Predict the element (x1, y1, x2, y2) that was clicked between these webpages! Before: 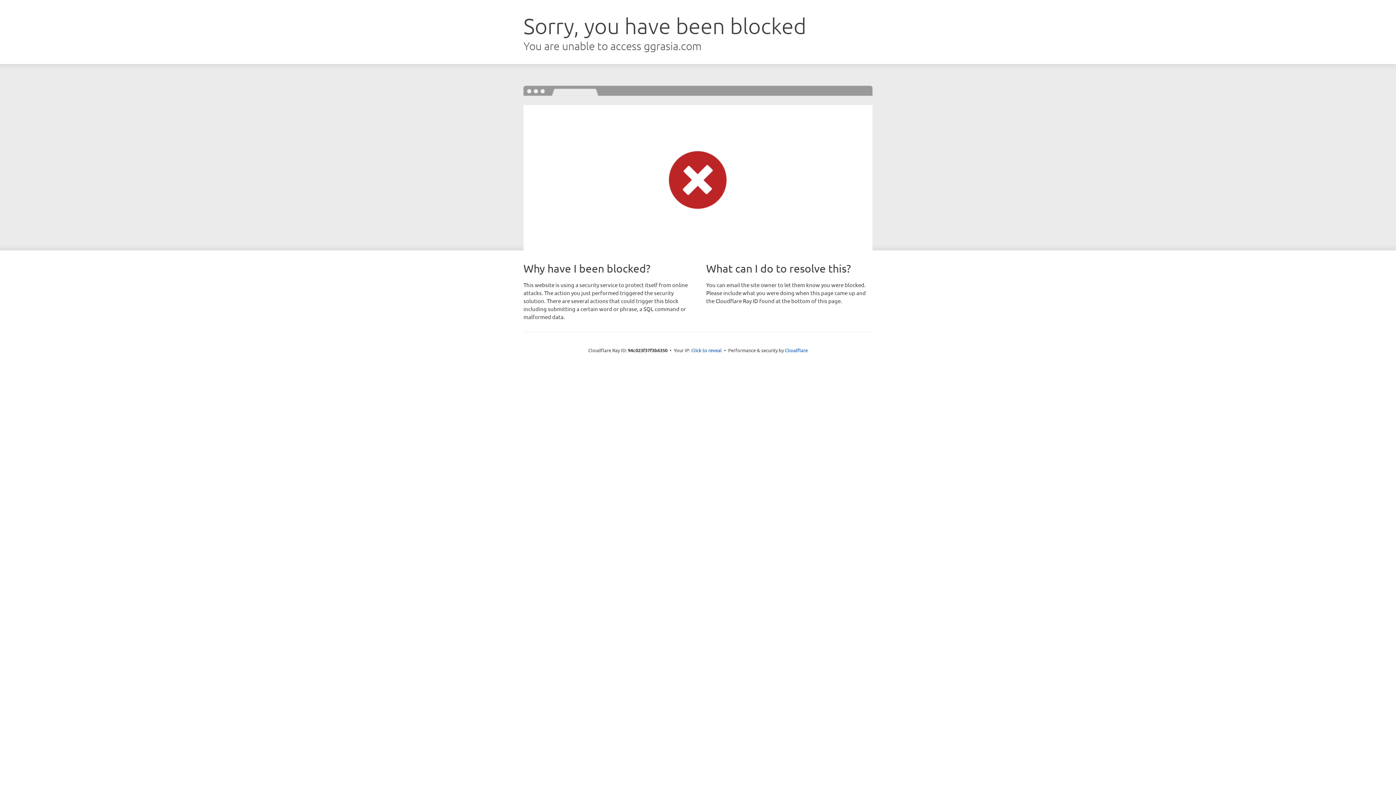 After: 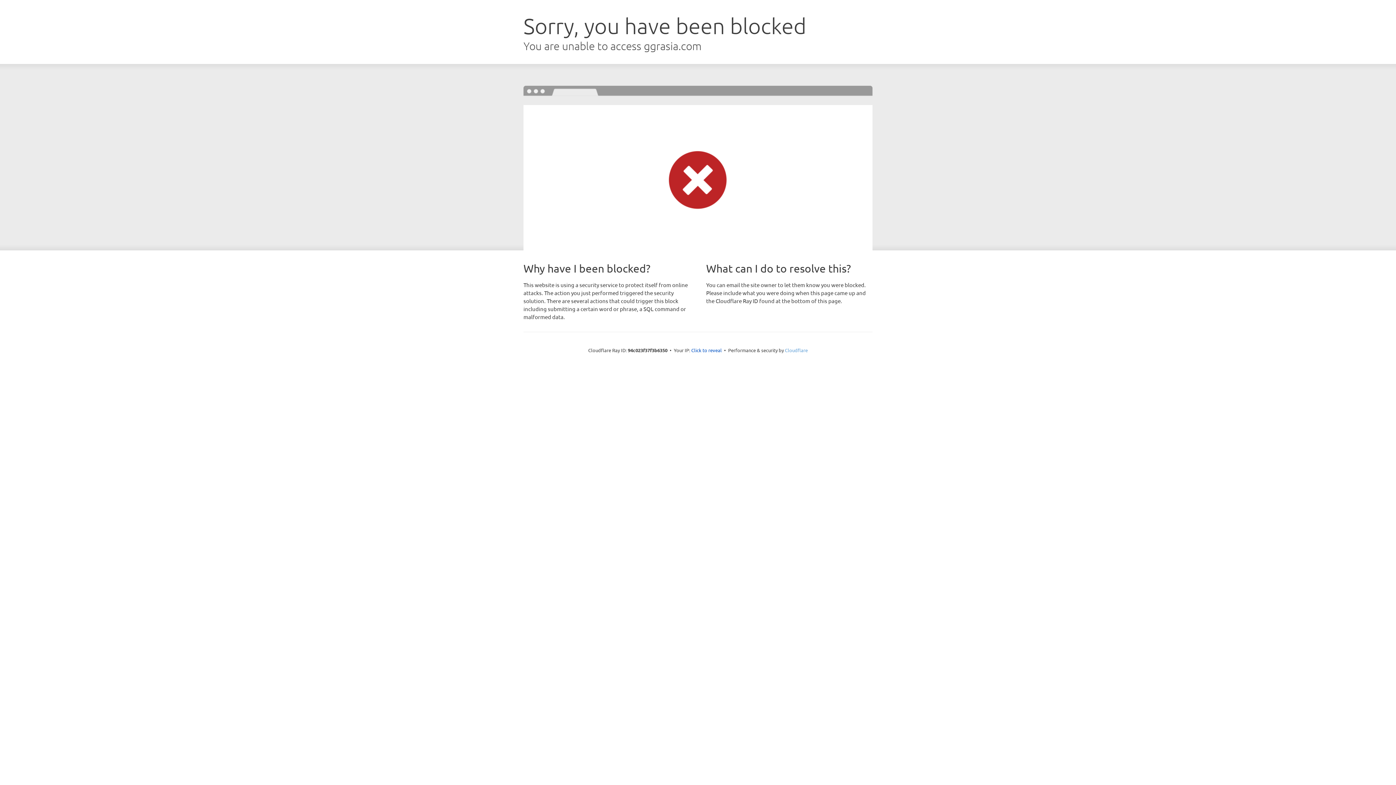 Action: label: Cloudflare bbox: (785, 347, 808, 353)